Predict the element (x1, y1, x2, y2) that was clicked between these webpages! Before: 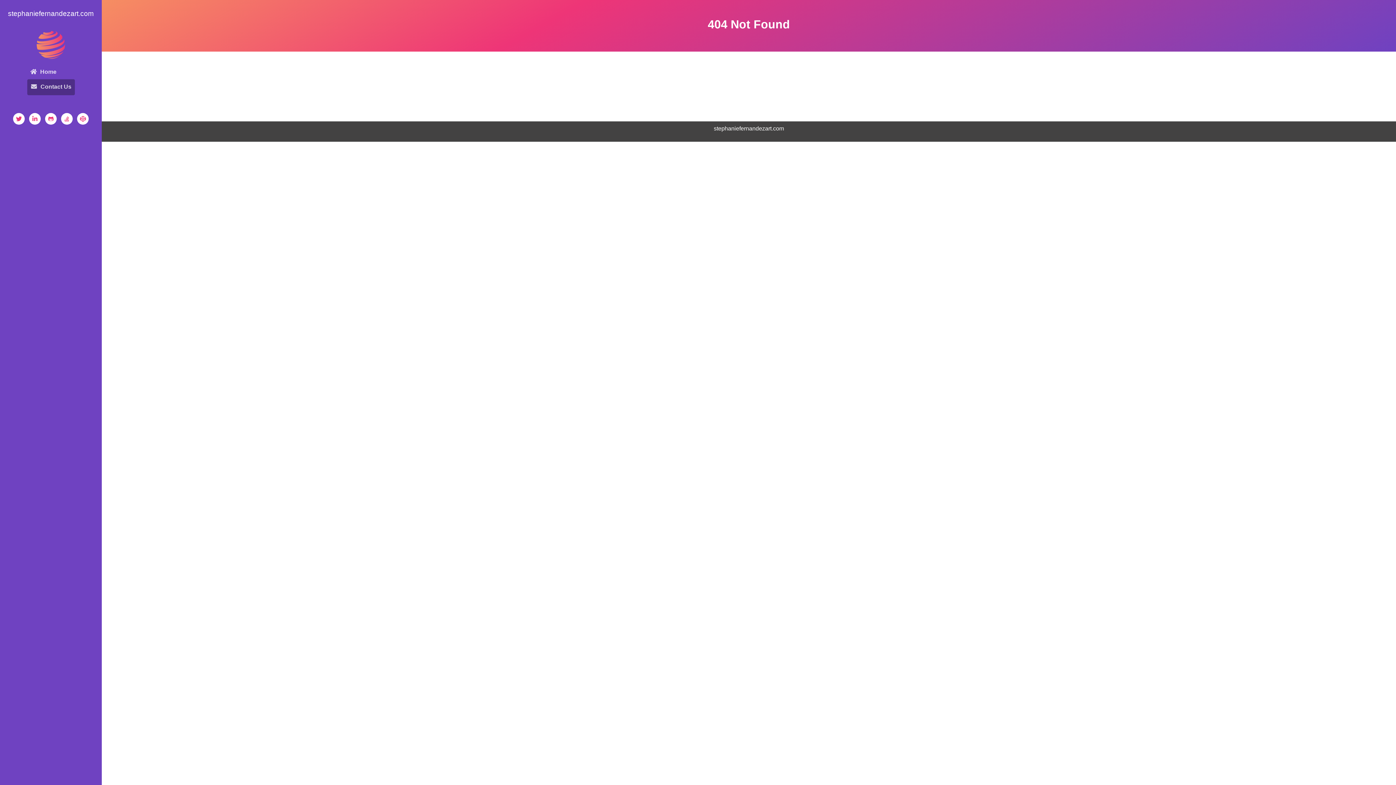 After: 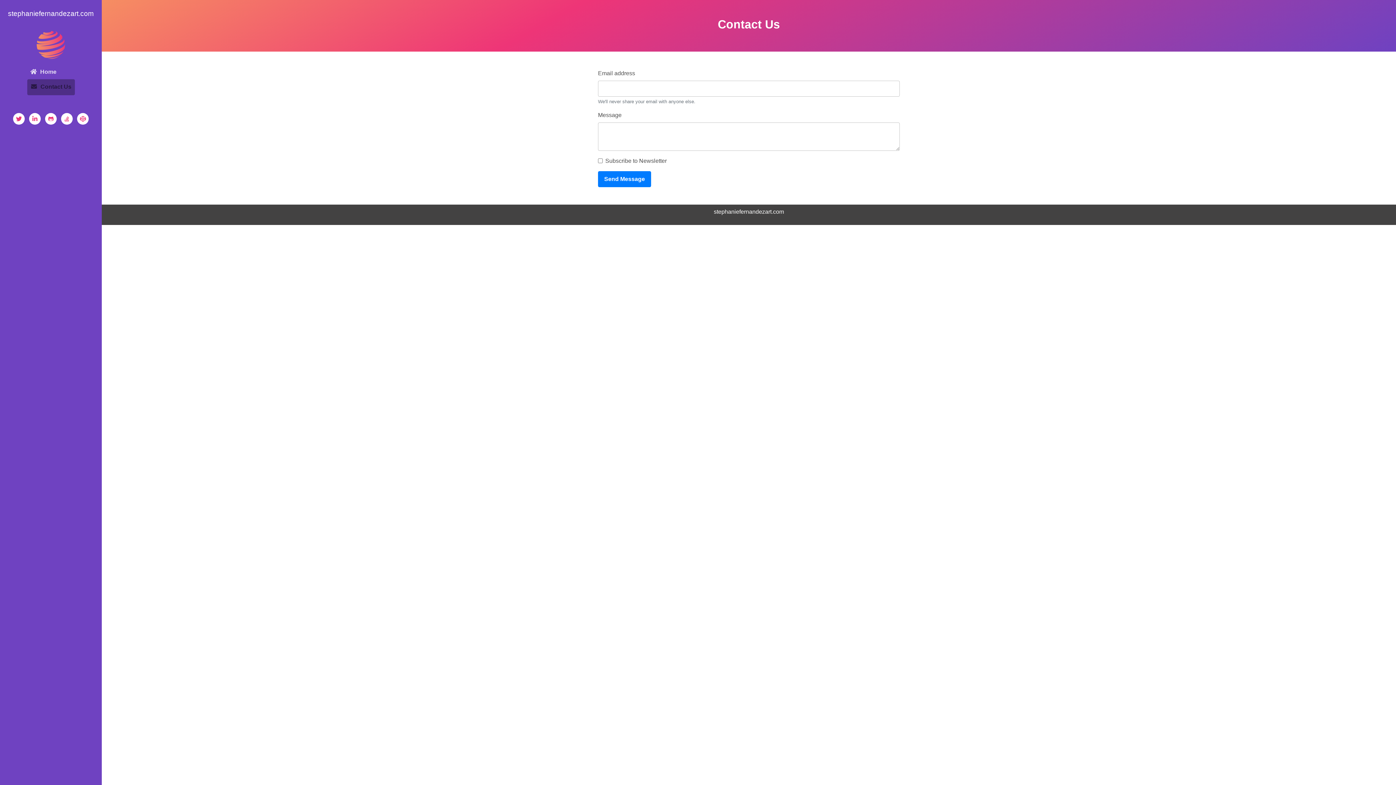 Action: bbox: (27, 79, 74, 95) label: Contact Us